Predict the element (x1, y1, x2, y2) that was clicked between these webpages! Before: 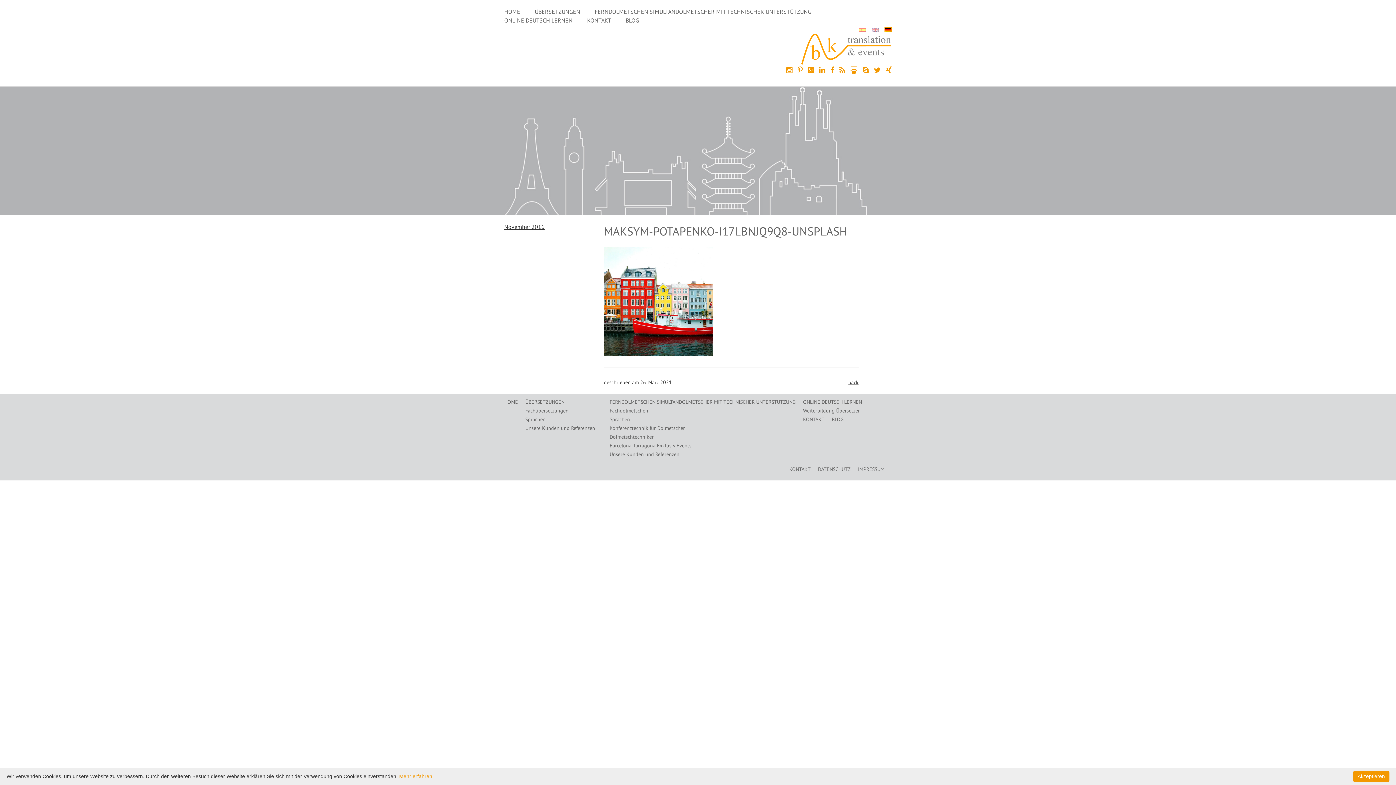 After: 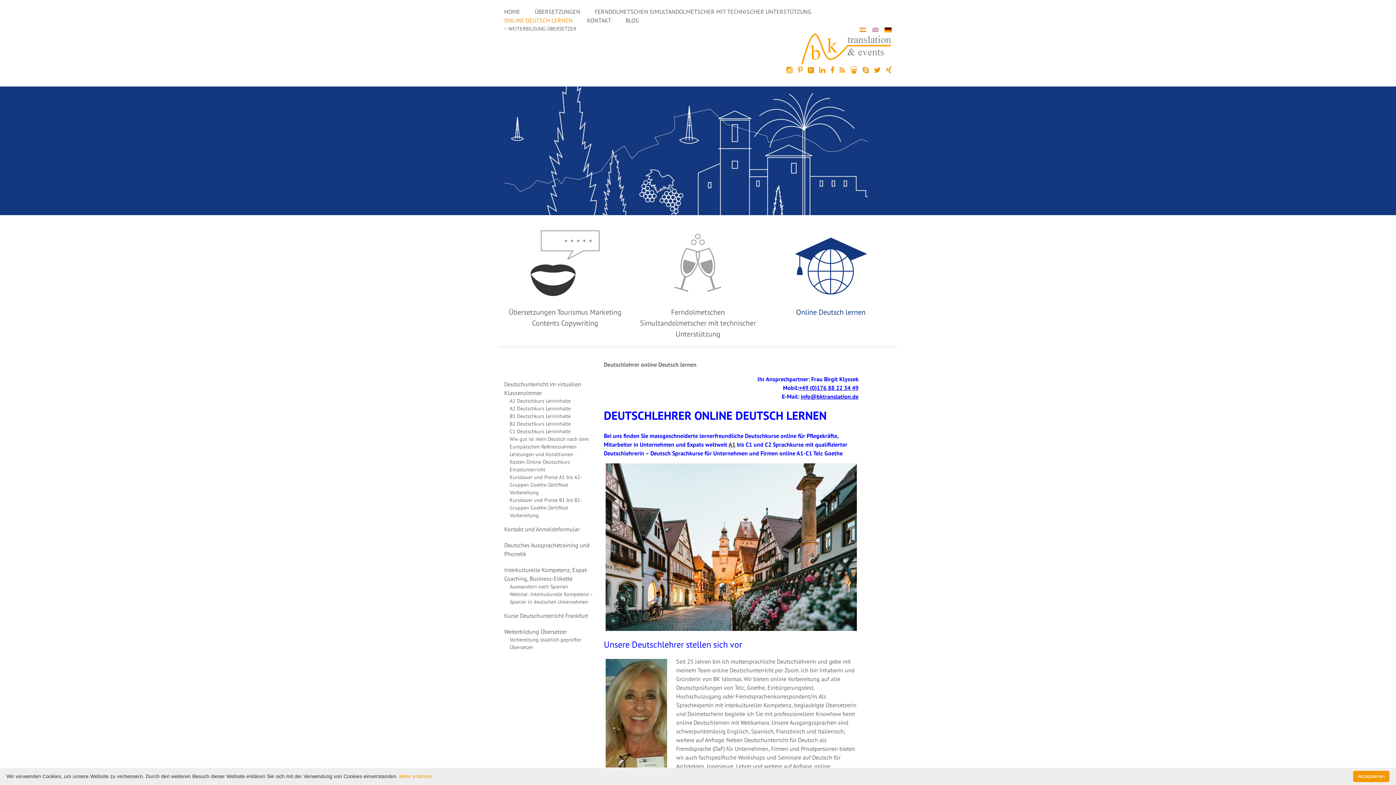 Action: label: ONLINE DEUTSCH LERNEN bbox: (803, 398, 862, 405)